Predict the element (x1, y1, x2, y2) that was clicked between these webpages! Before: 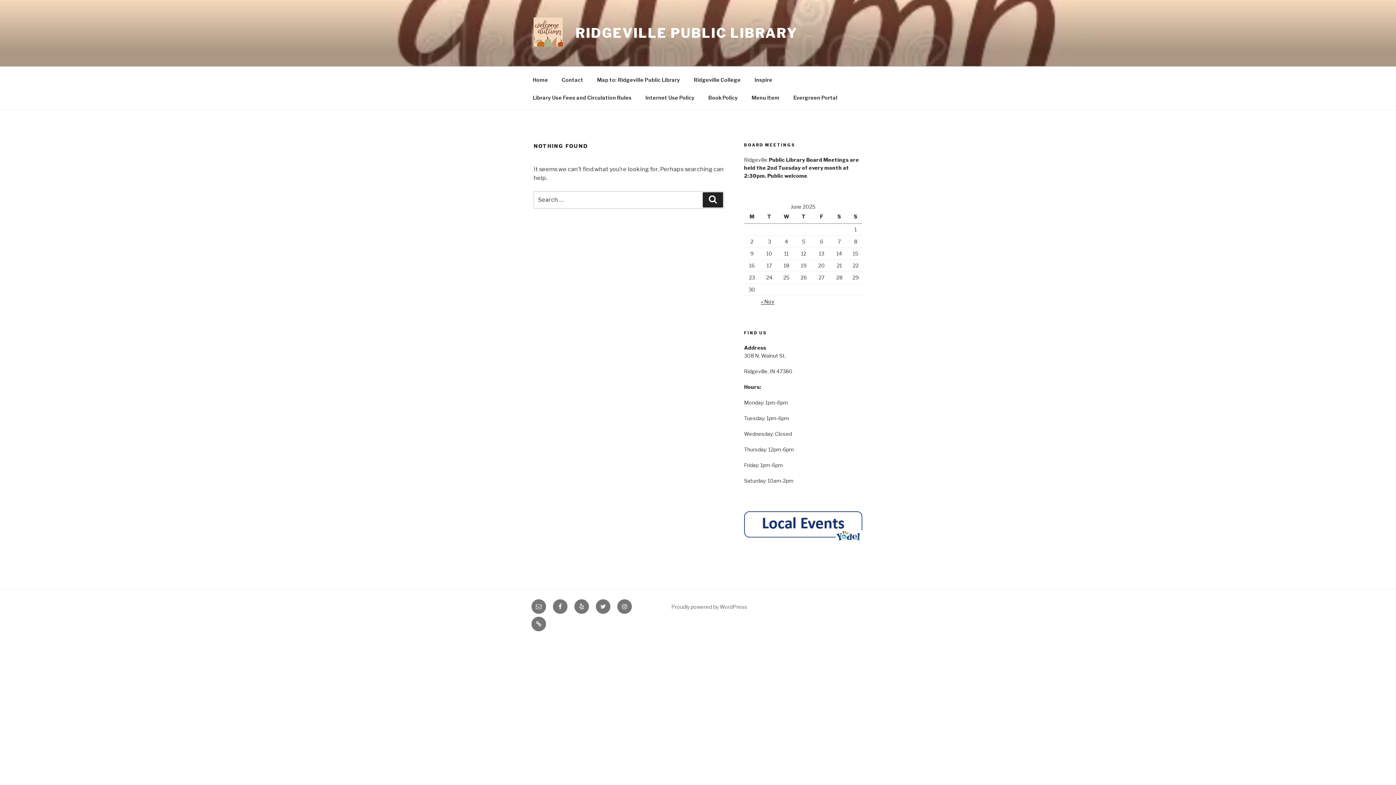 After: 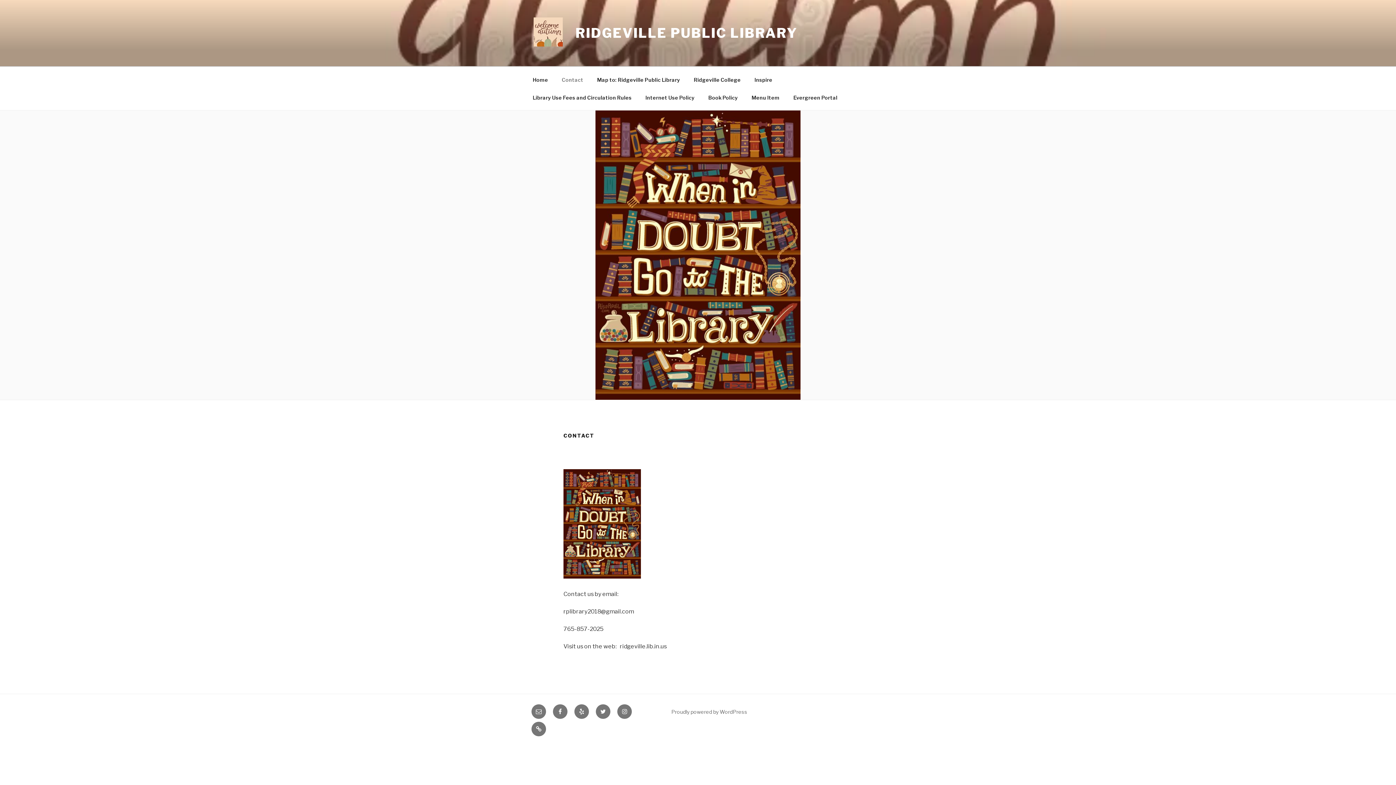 Action: bbox: (555, 70, 589, 88) label: Contact